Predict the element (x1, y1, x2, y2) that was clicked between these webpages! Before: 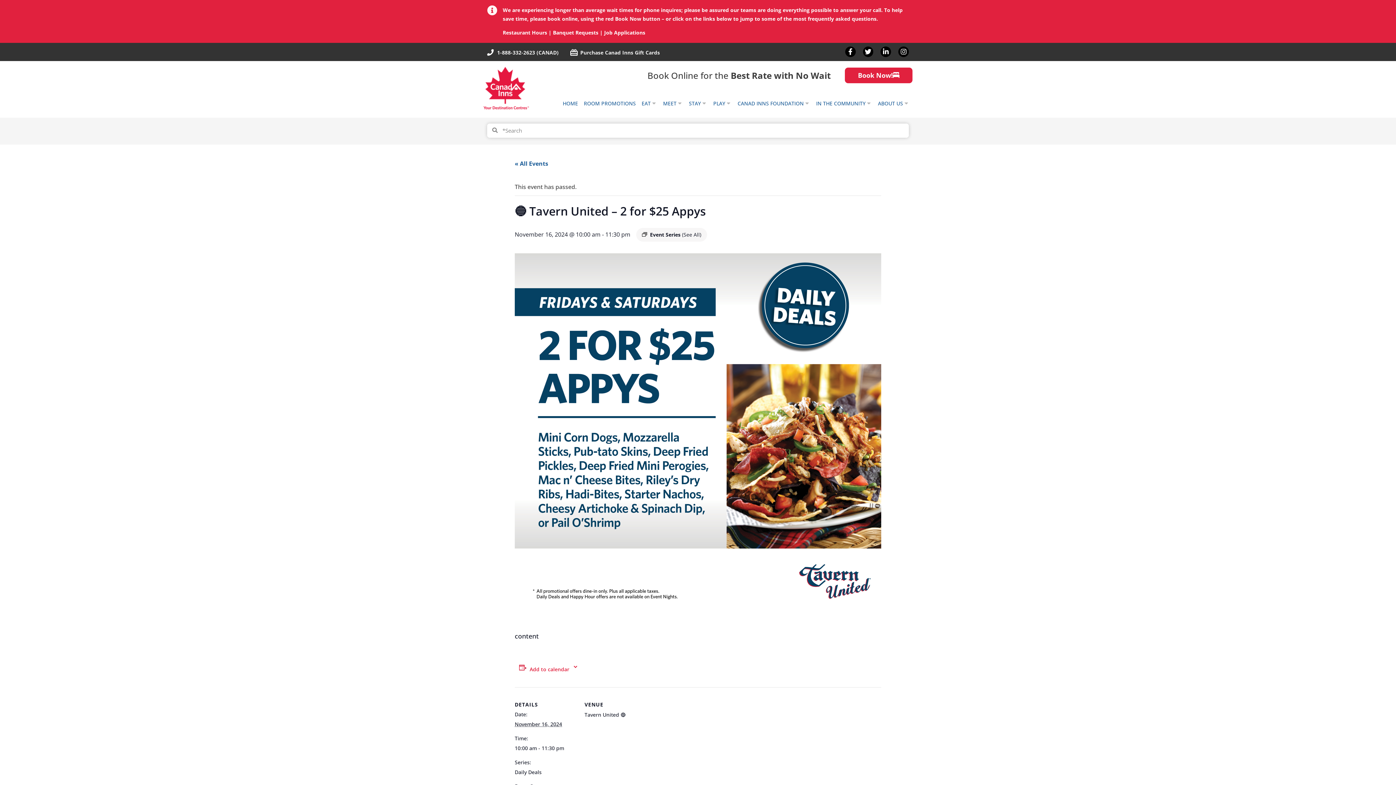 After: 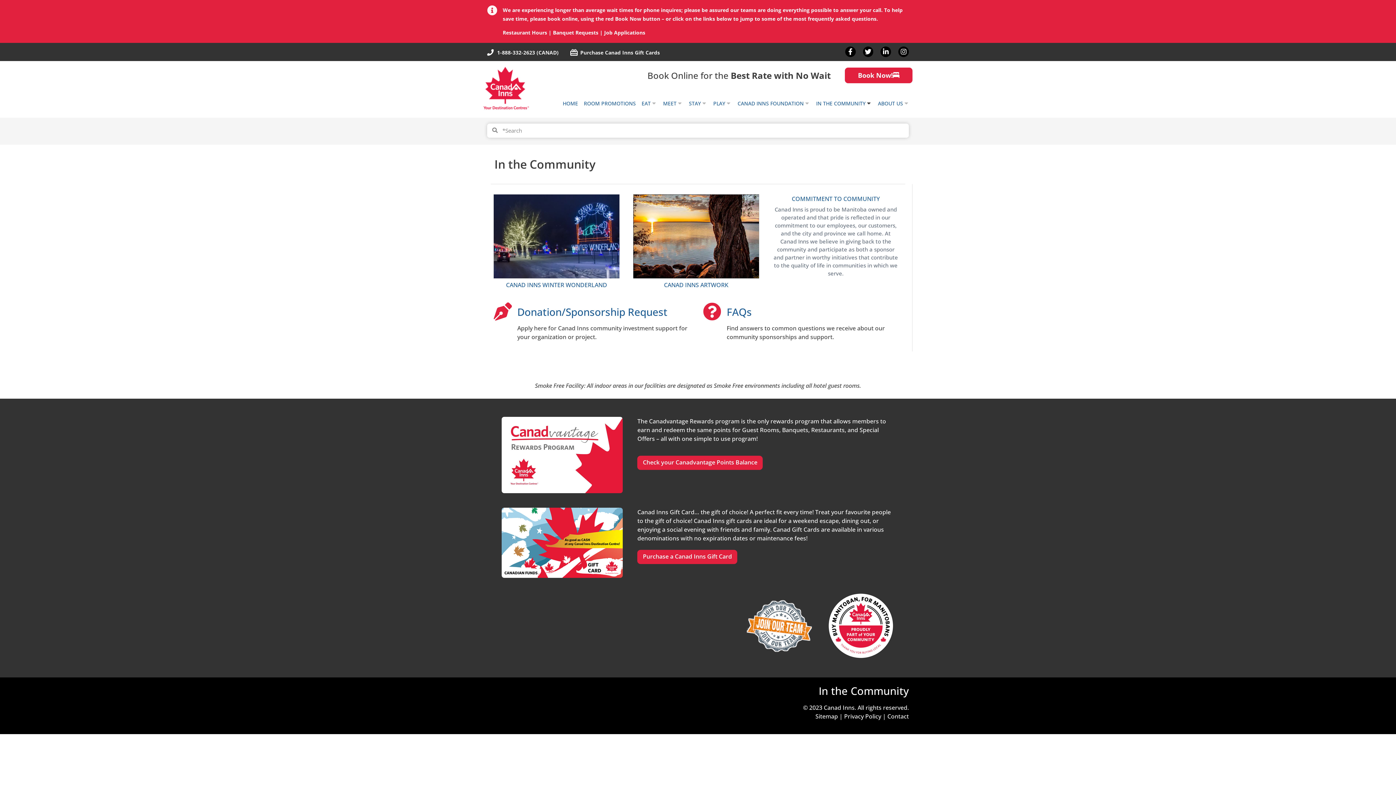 Action: label: IN THE COMMUNITY bbox: (816, 99, 865, 107)